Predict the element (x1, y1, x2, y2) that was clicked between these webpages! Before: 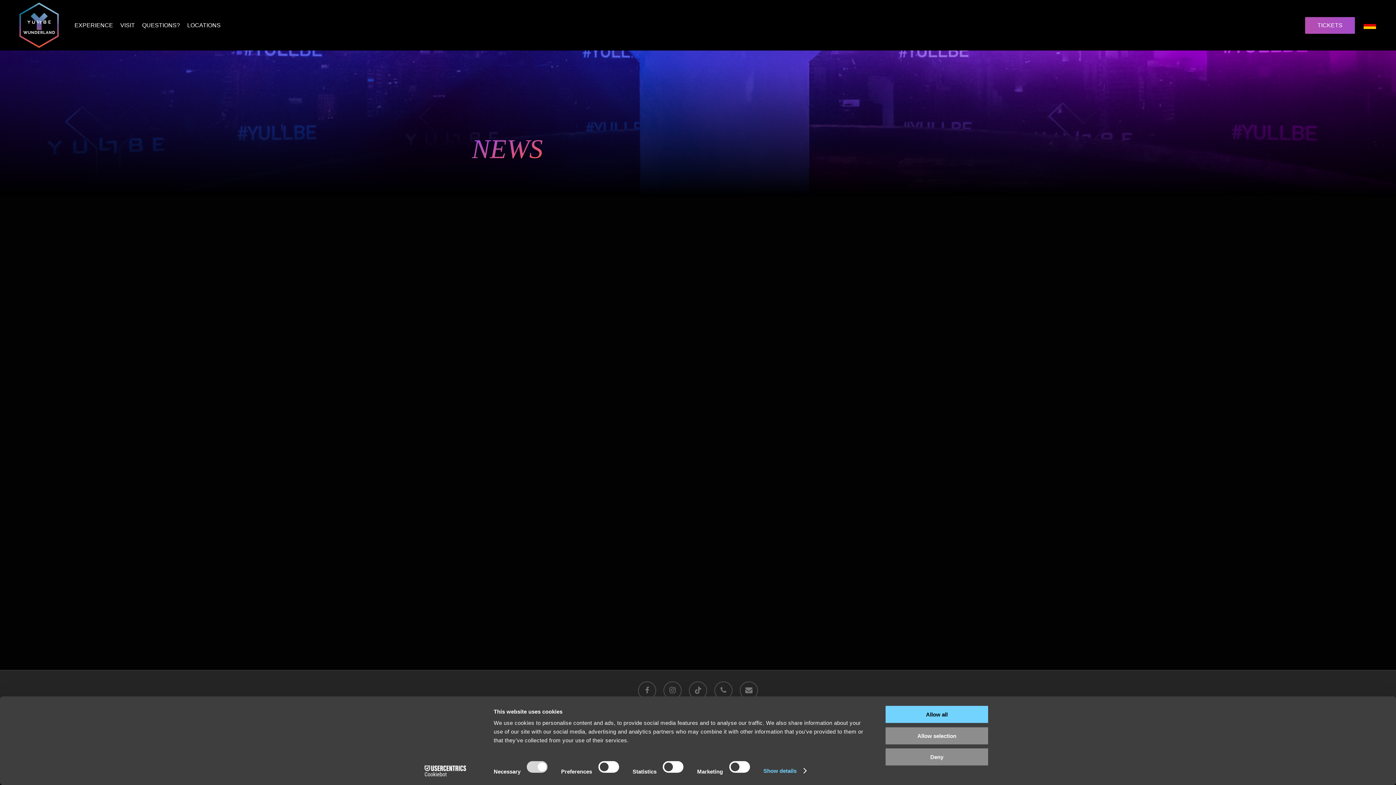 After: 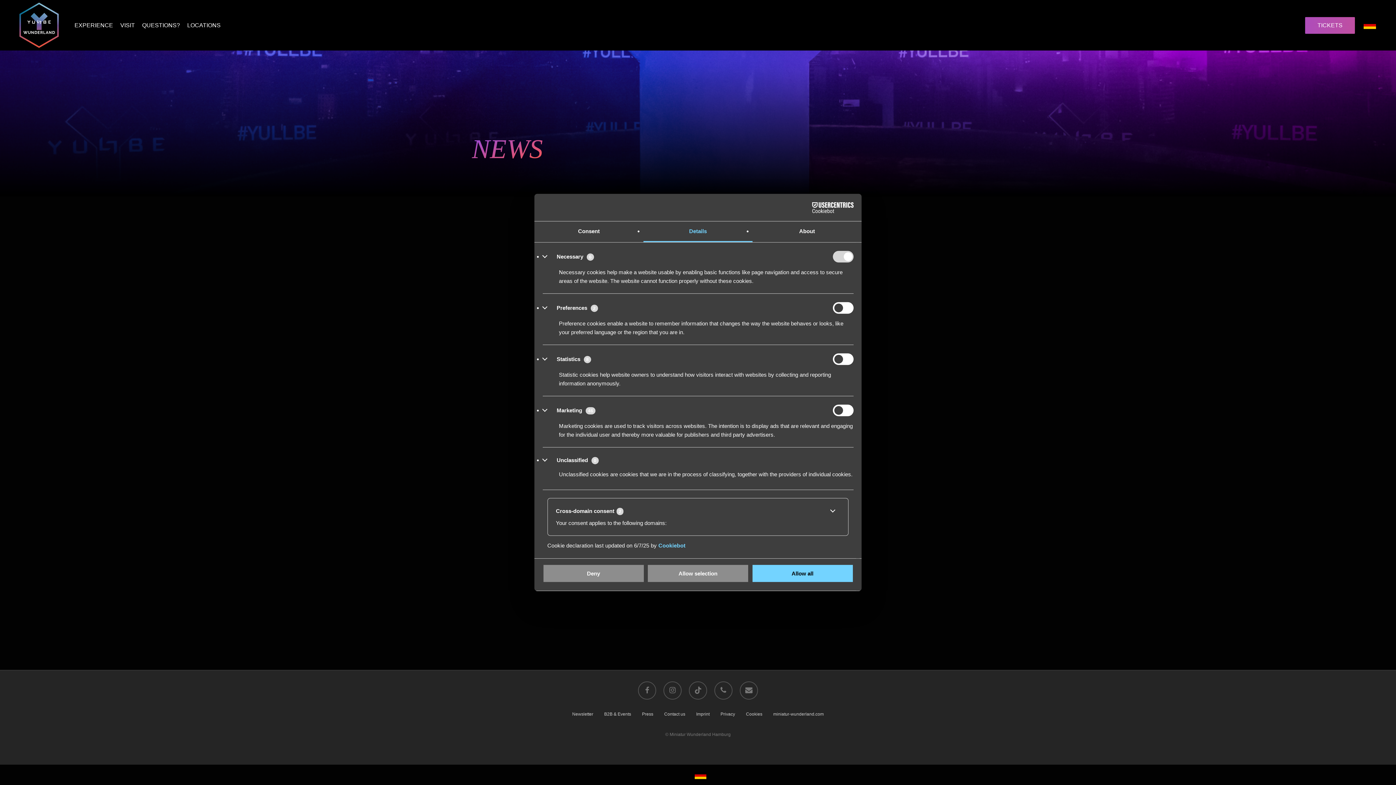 Action: bbox: (763, 765, 806, 776) label: Show details